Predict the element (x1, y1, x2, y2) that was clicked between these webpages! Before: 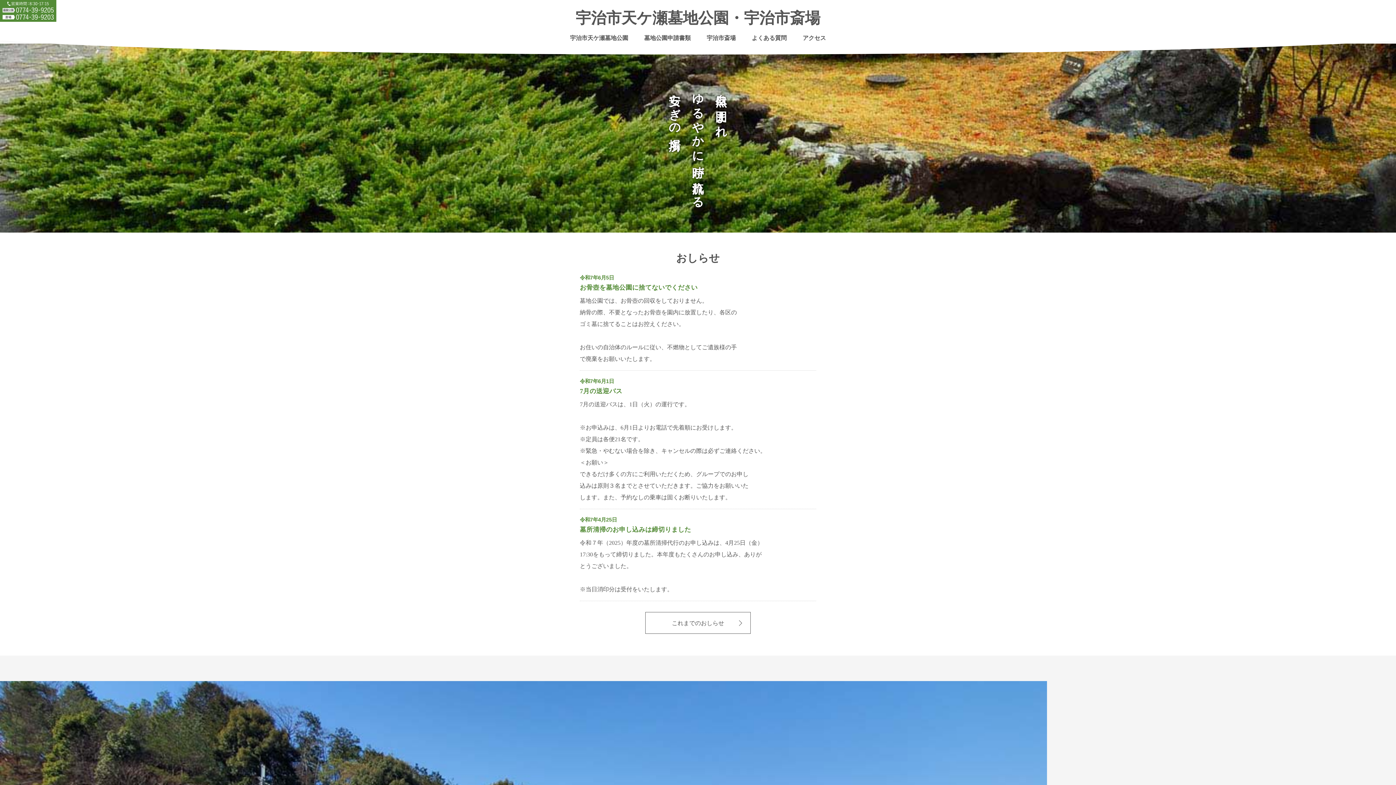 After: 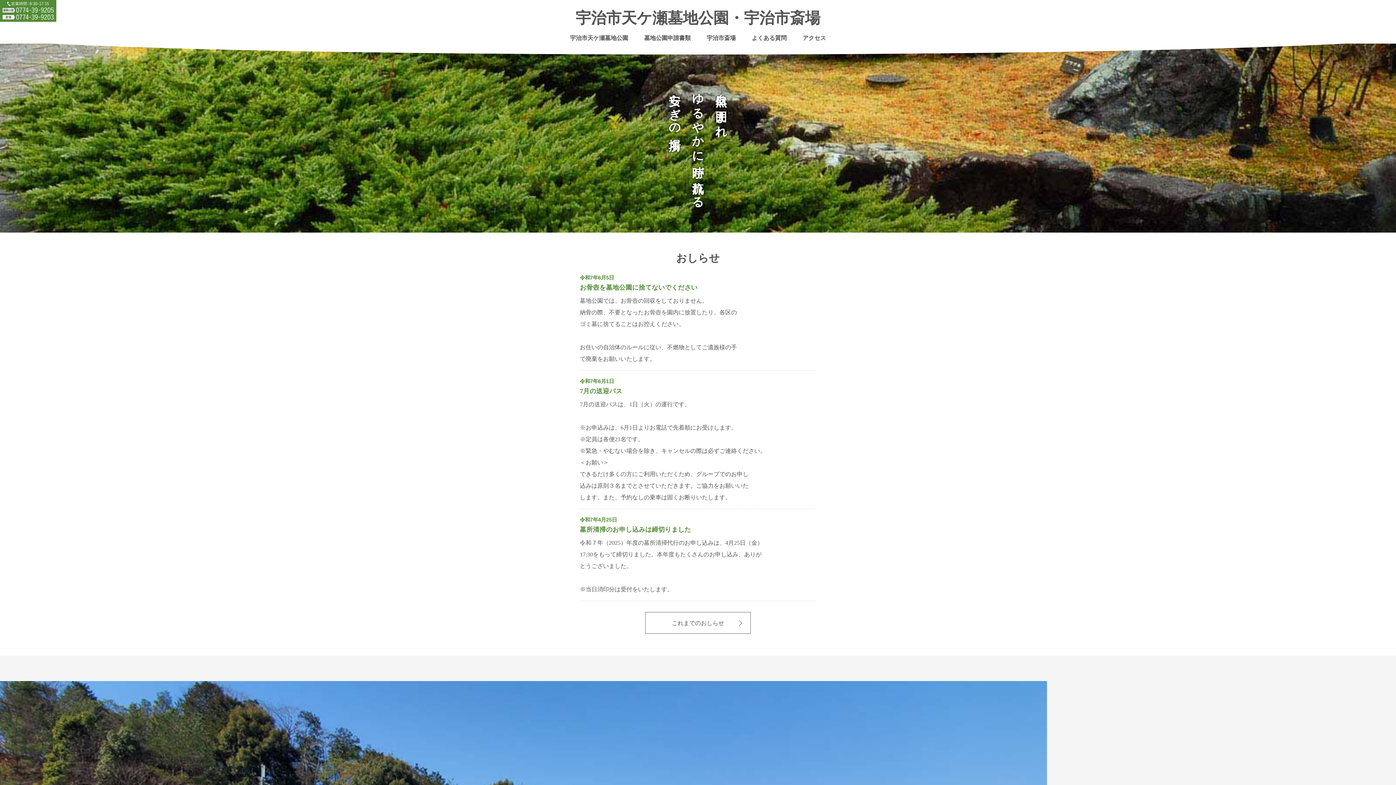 Action: bbox: (0, 0, 1396, 32) label: 宇治市天ケ瀬墓地公園
・
宇治市斎場